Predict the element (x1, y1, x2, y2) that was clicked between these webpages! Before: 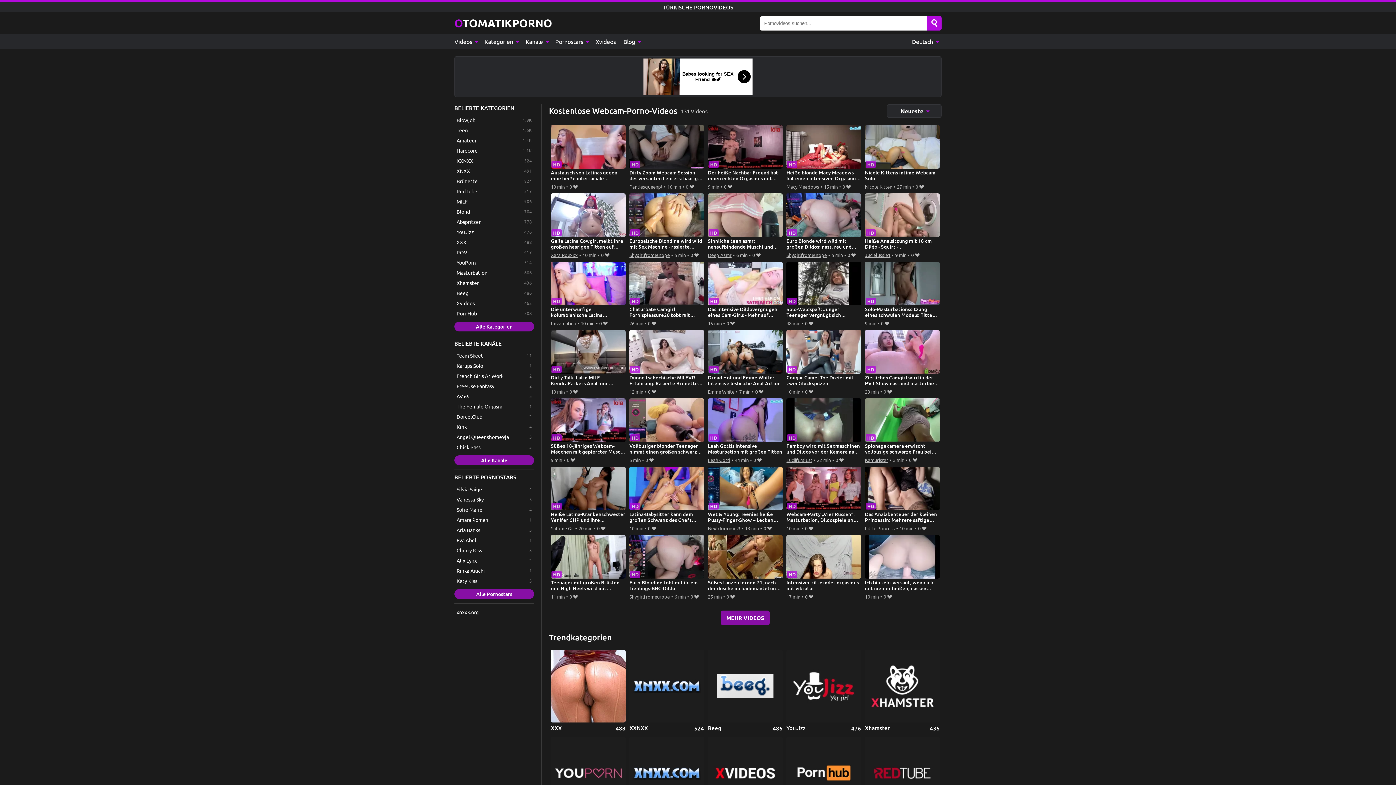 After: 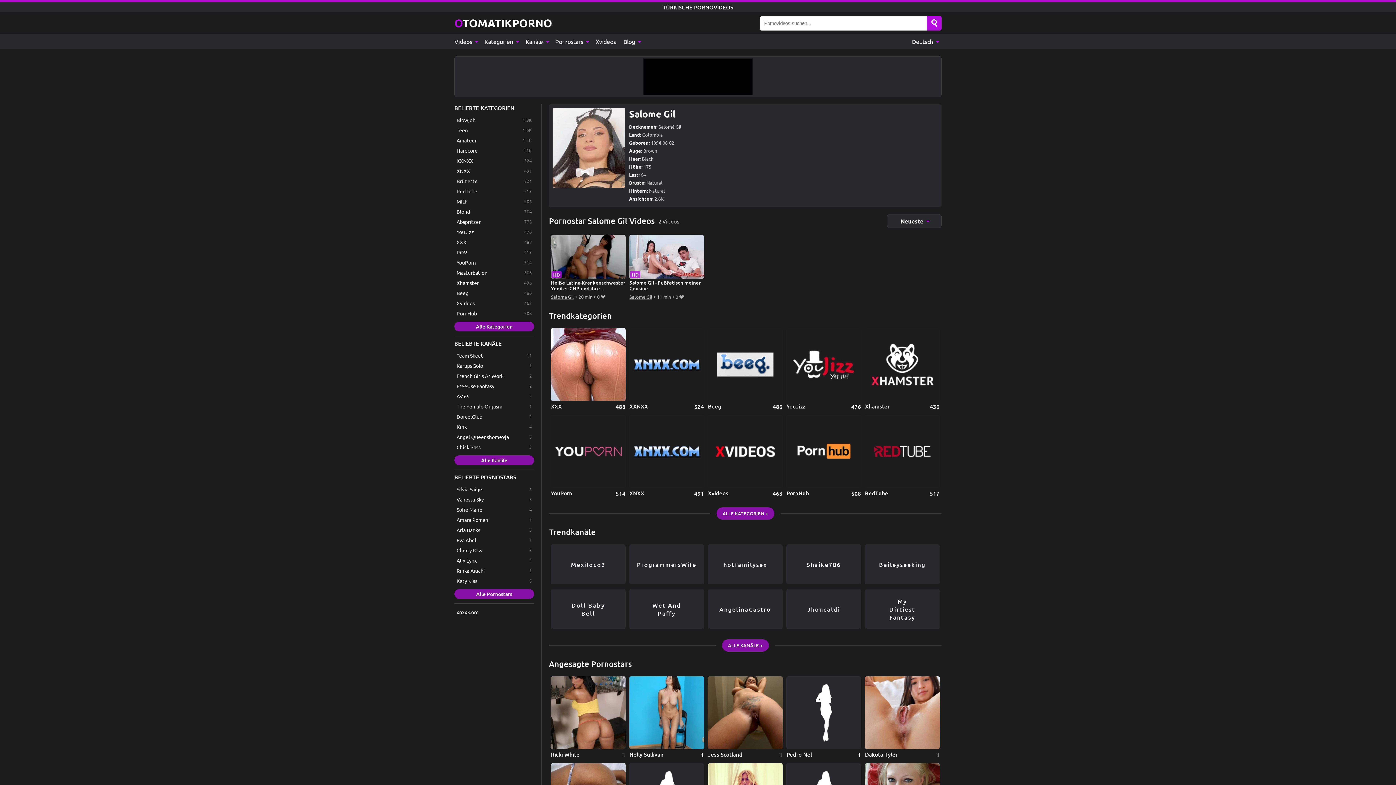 Action: label: Salome Gil bbox: (551, 524, 573, 532)